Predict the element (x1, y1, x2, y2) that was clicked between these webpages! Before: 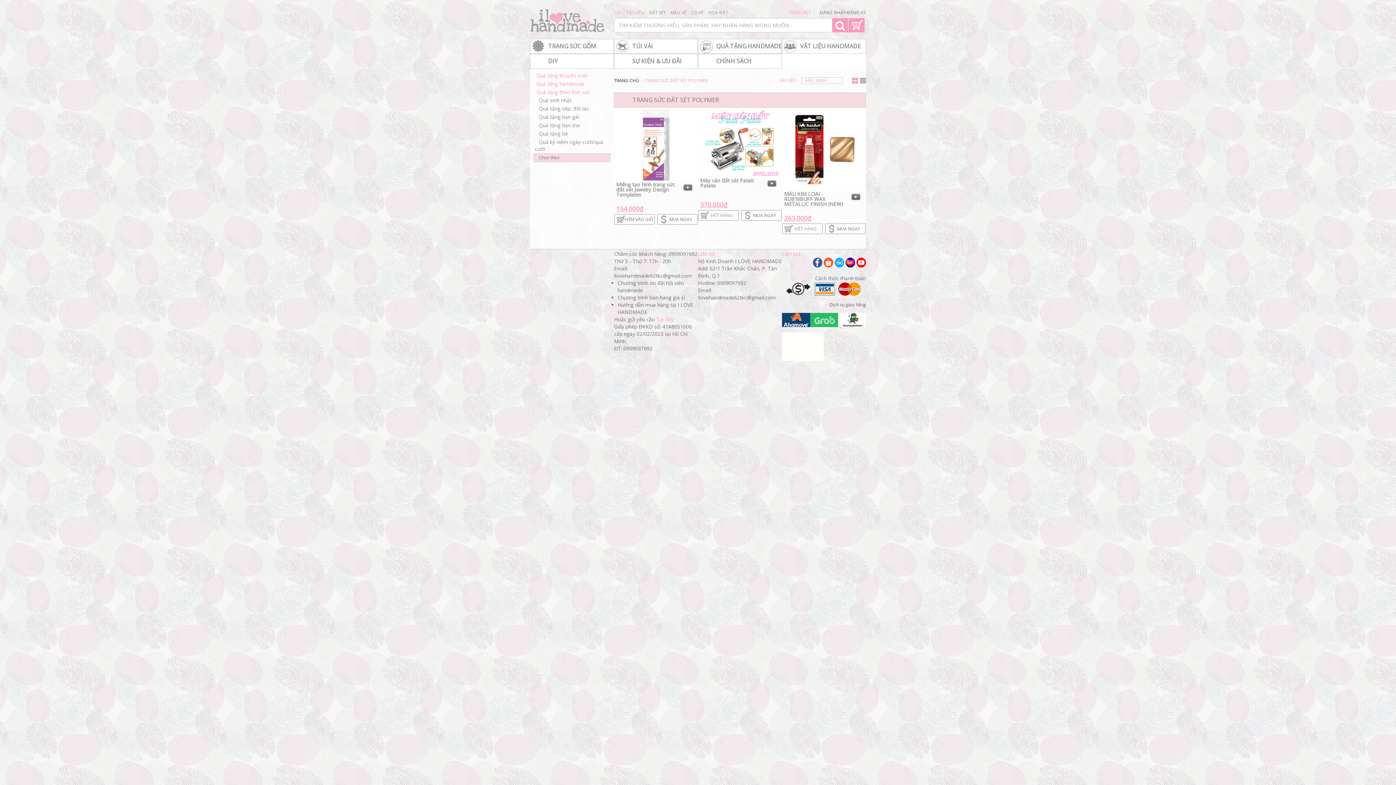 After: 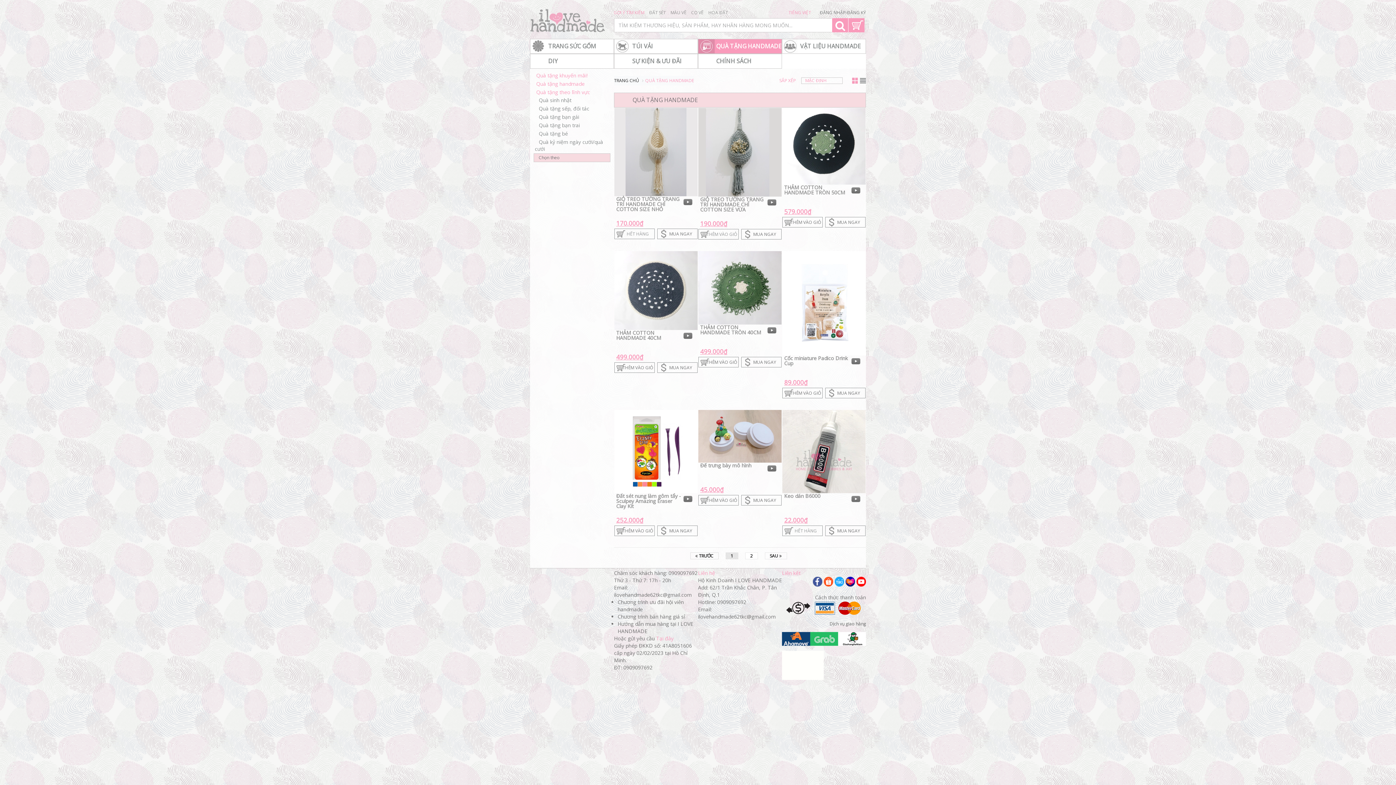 Action: bbox: (534, 79, 613, 87) label: Quà tặng handmade